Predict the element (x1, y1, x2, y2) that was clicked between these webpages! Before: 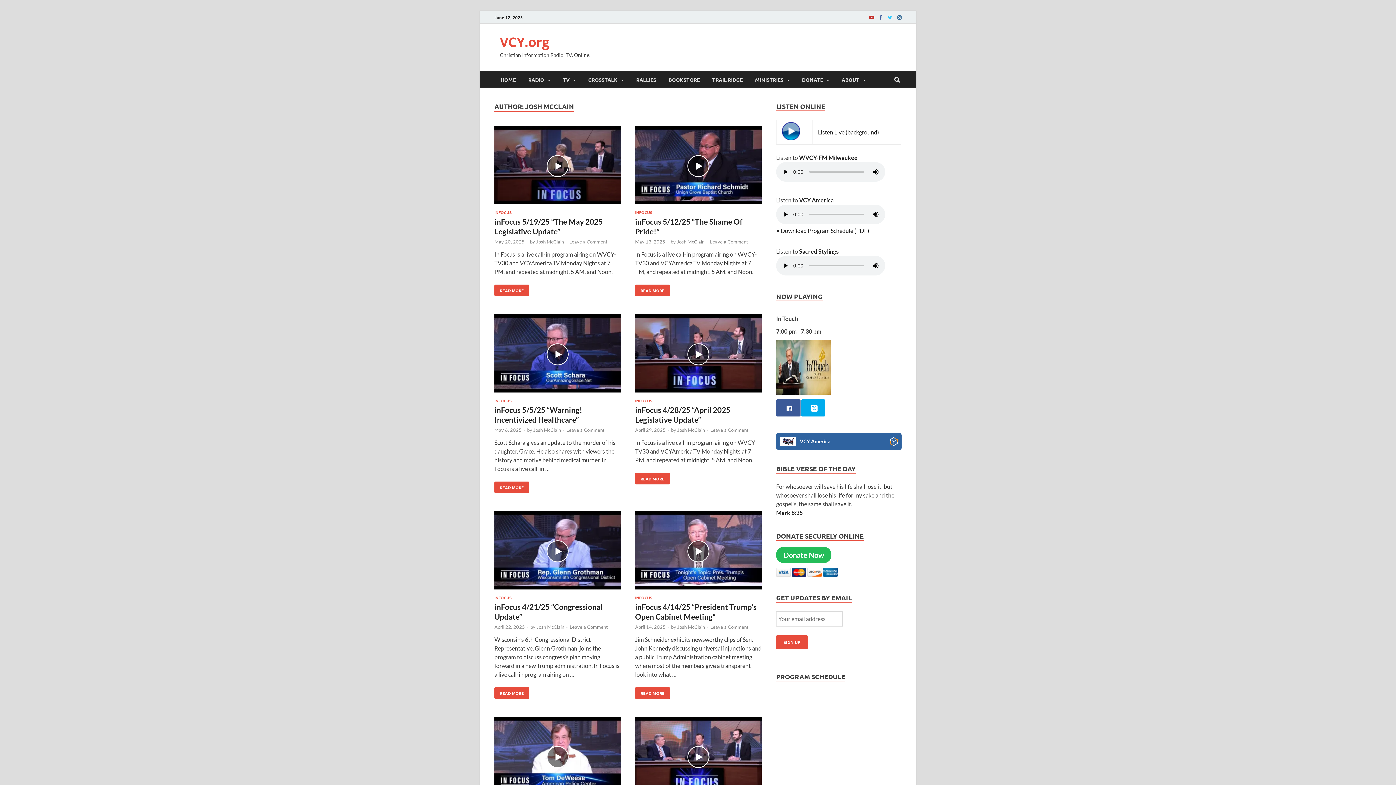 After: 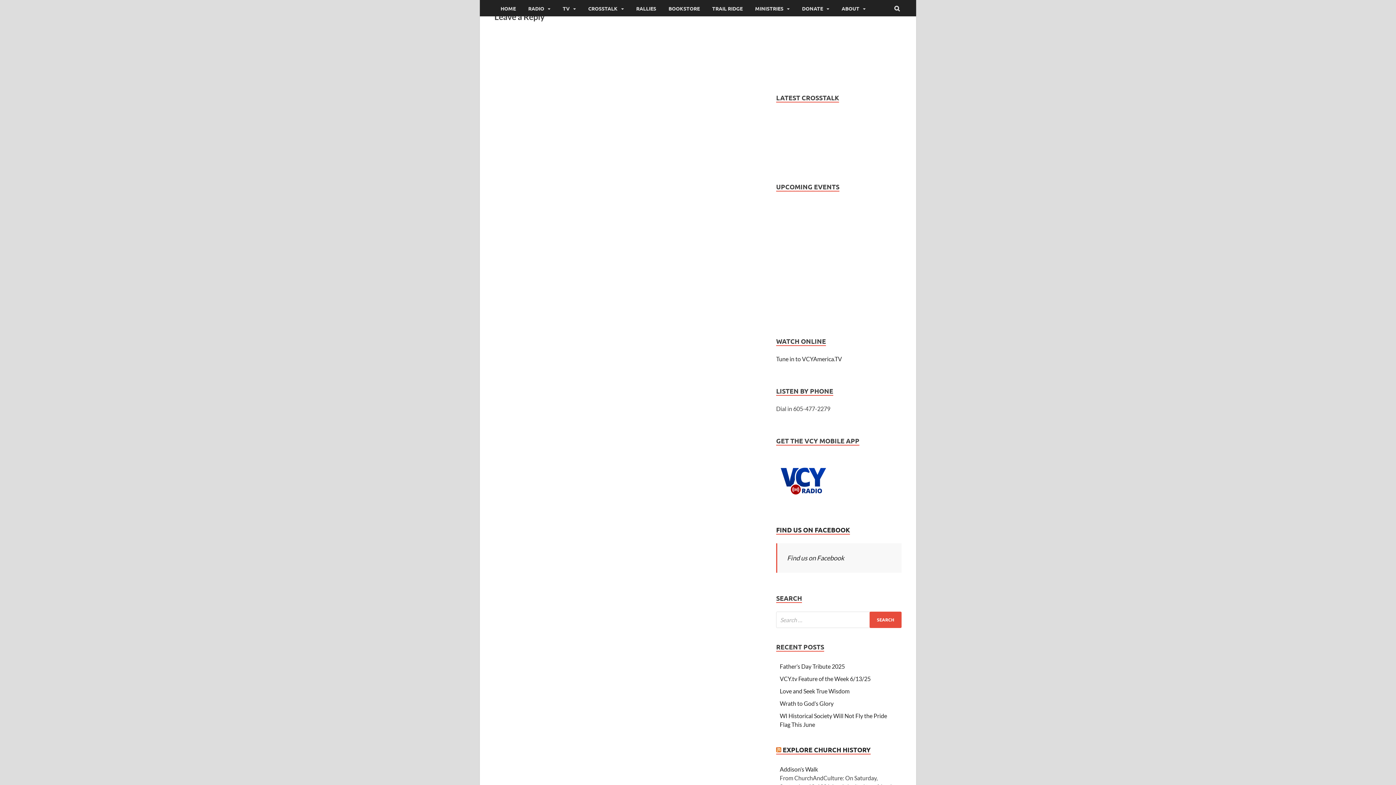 Action: bbox: (710, 624, 748, 630) label: Leave a Comment